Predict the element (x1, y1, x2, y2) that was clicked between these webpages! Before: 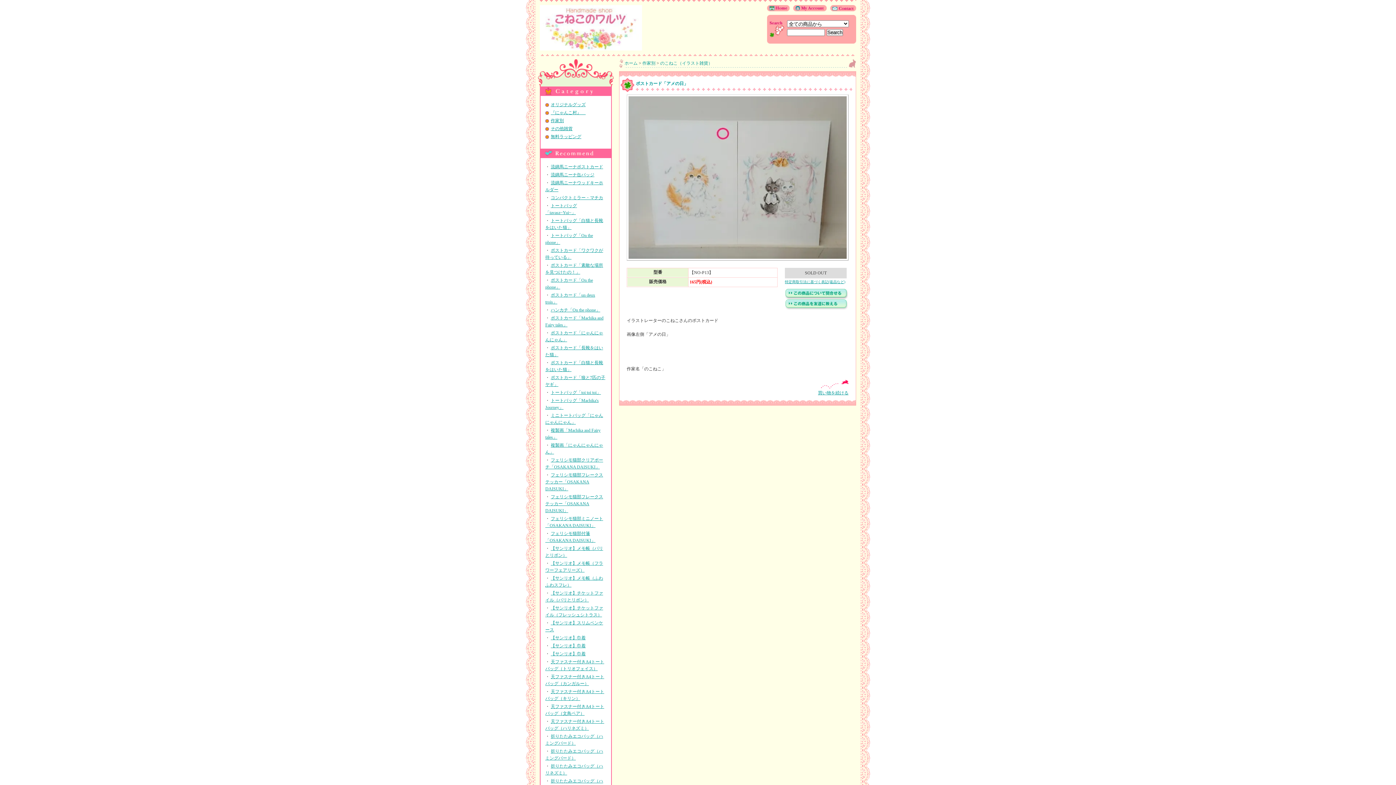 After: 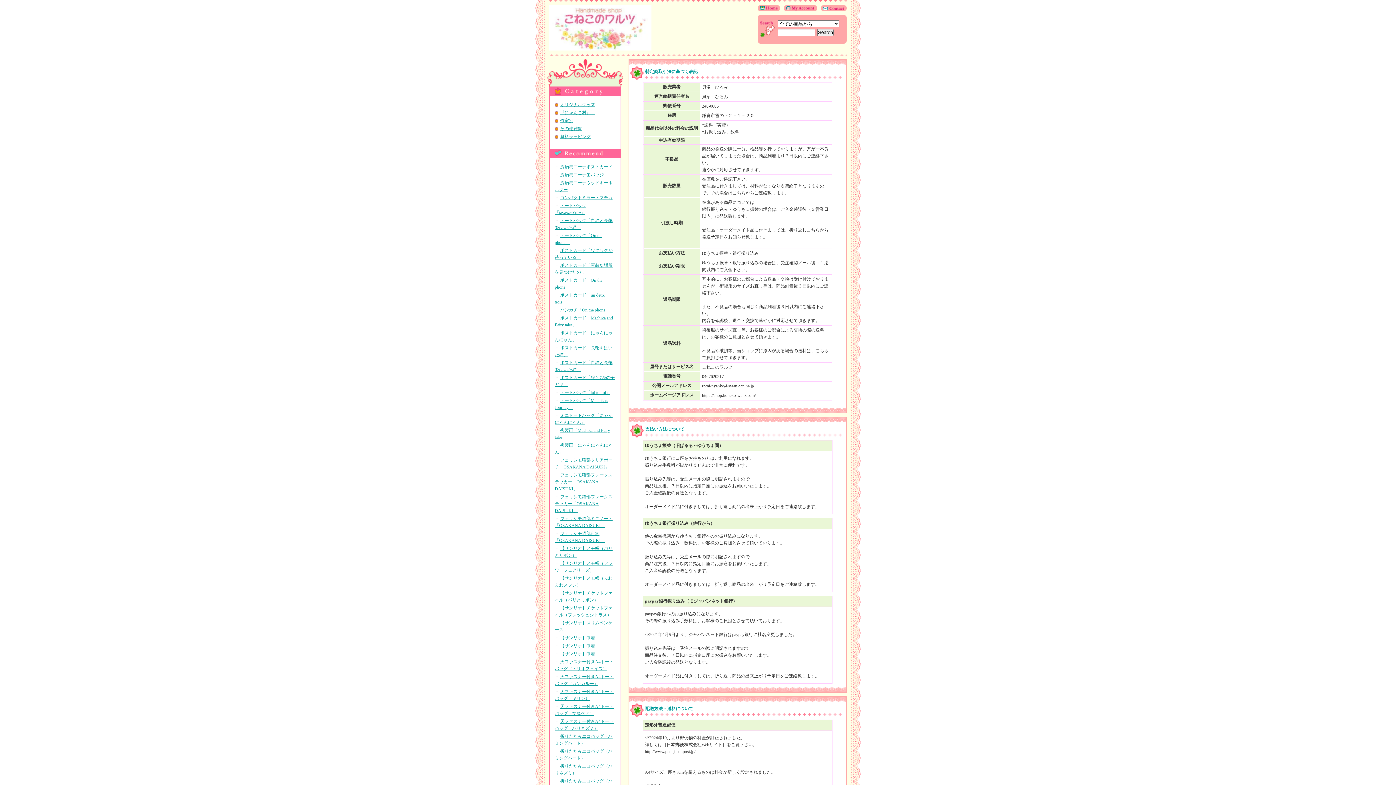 Action: label: 特定商取引法に基づく表記(返品など) bbox: (785, 280, 845, 284)